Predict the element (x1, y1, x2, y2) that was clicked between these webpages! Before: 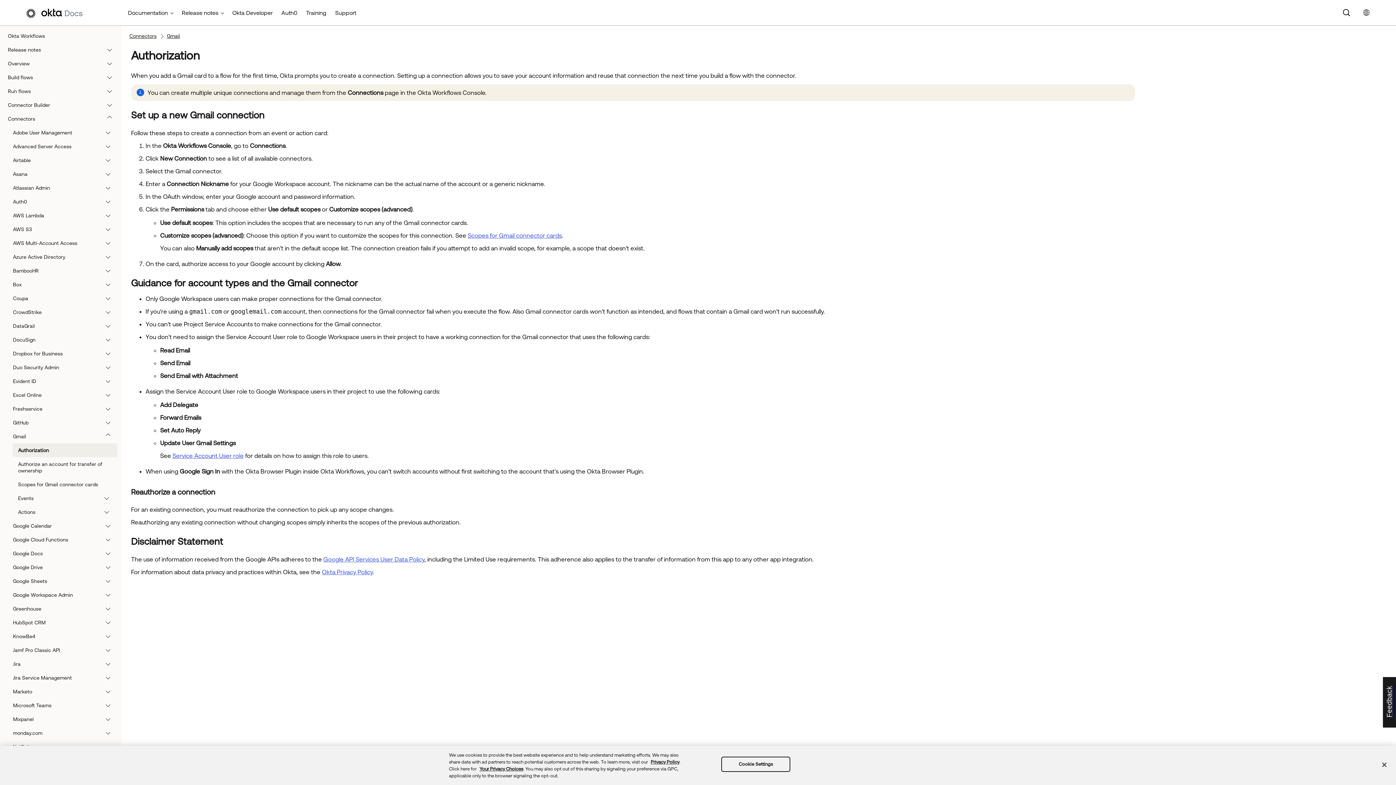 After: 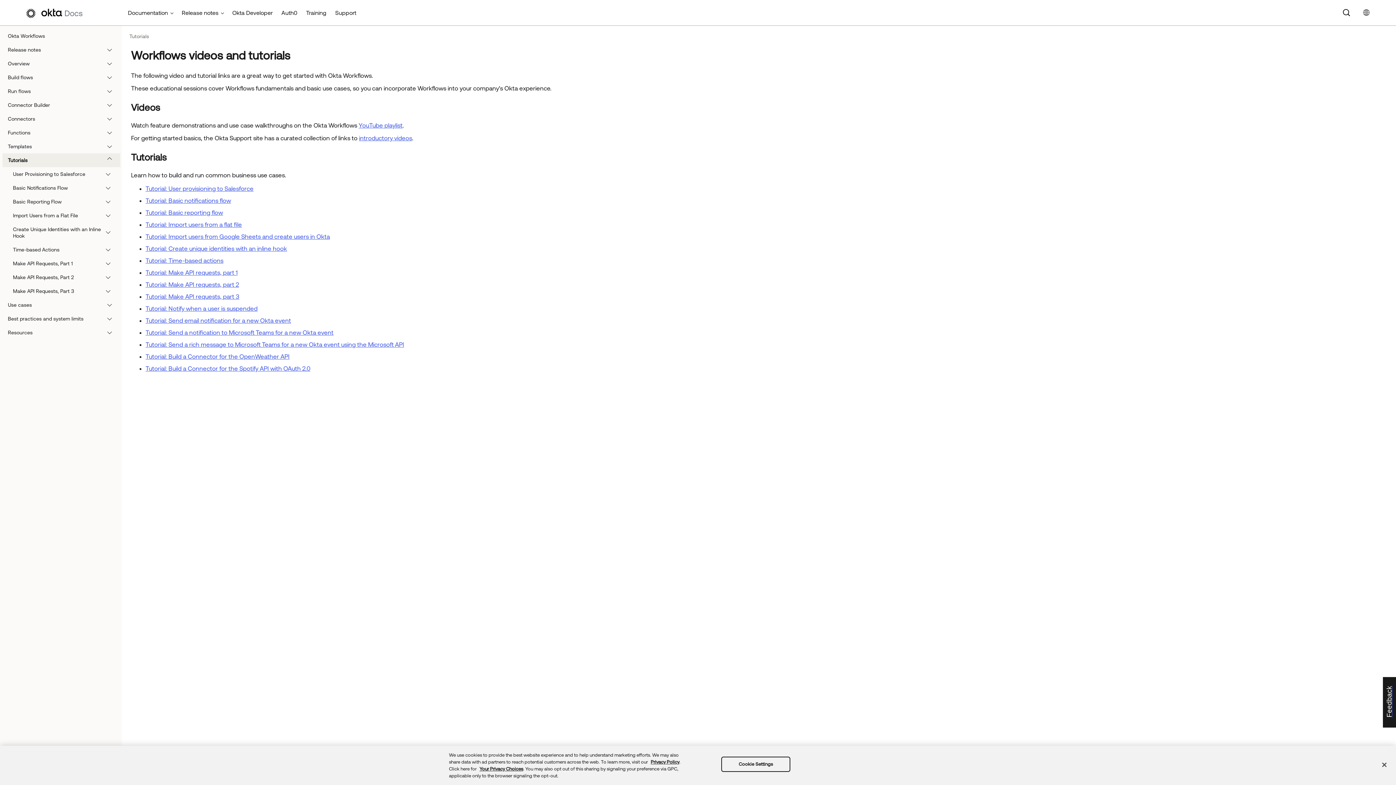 Action: label: Tutorials bbox: (2, 153, 120, 167)